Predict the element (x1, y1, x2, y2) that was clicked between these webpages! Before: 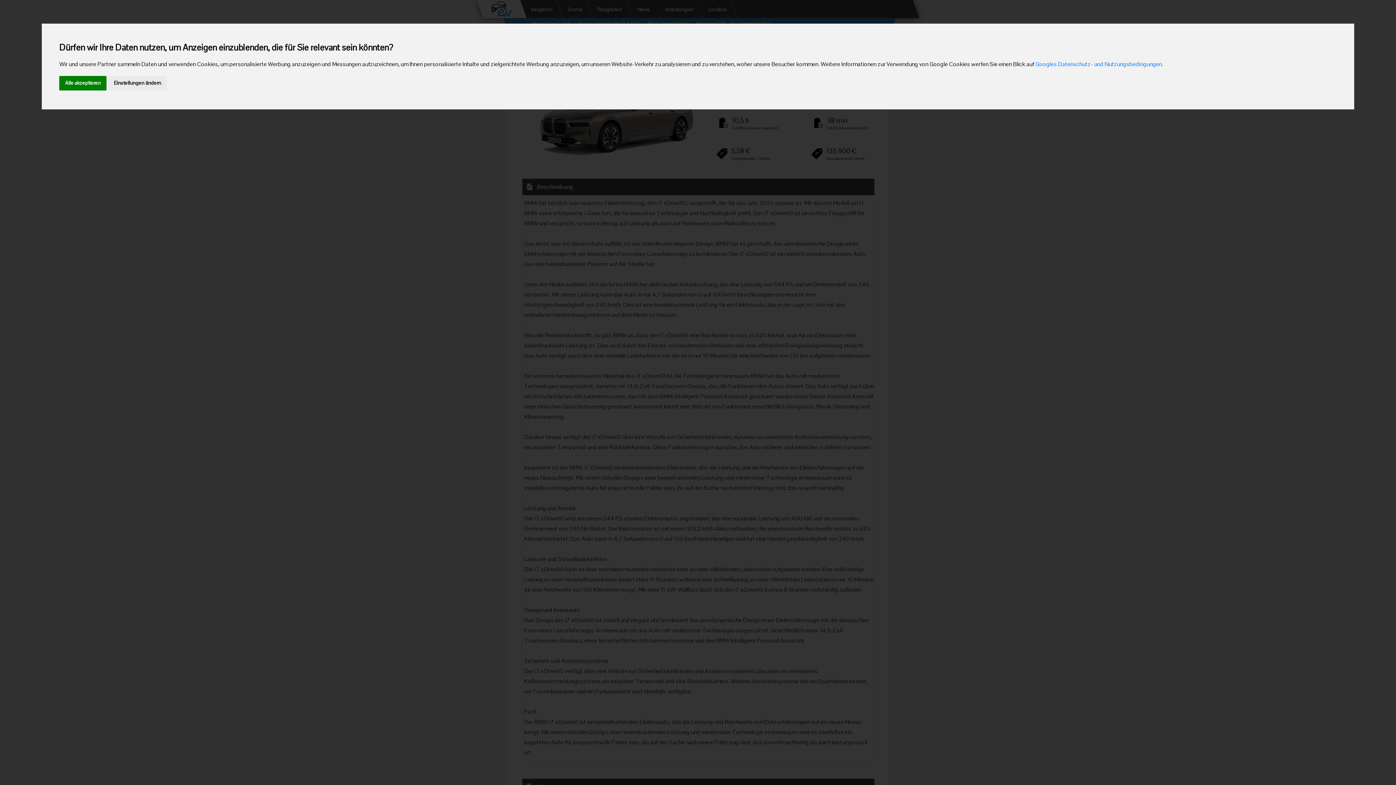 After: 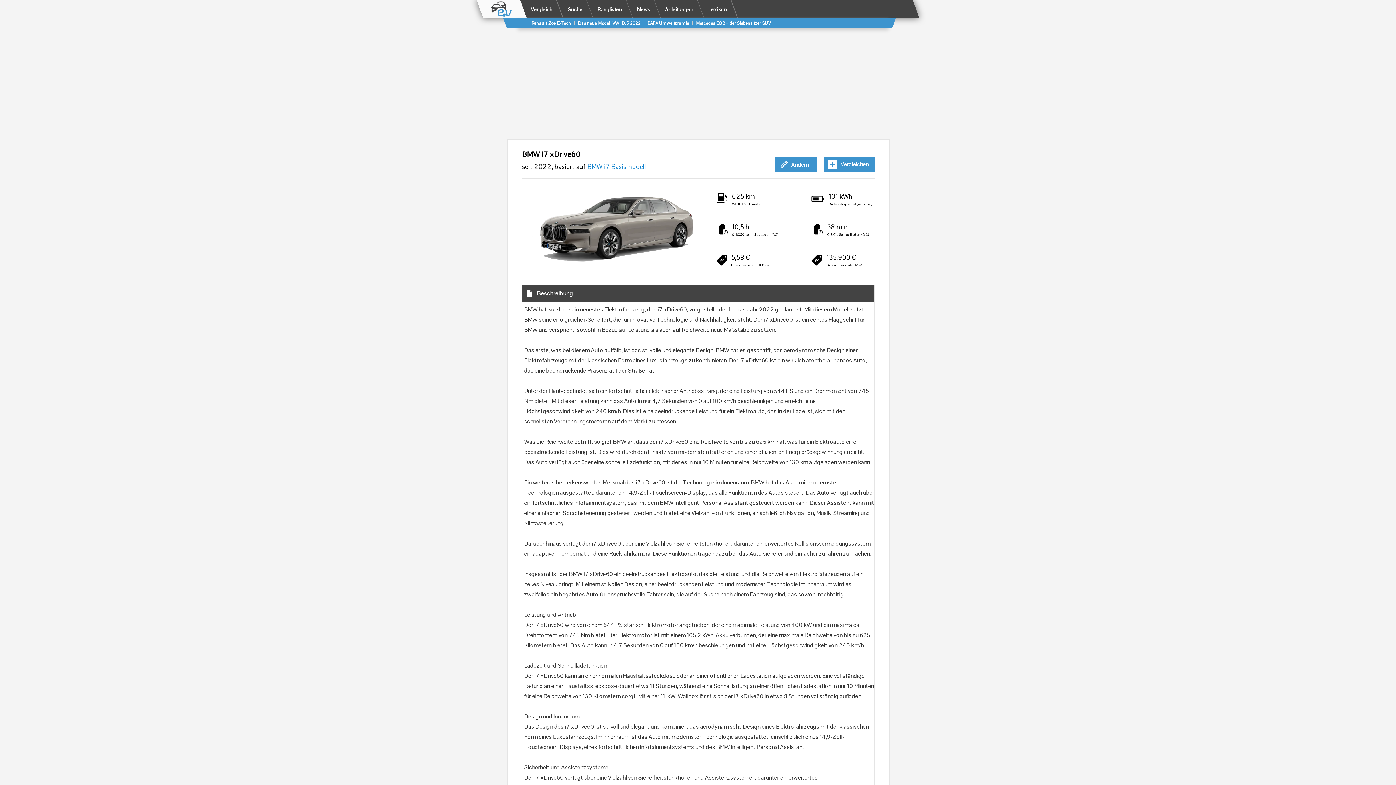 Action: label: Alle akzeptieren bbox: (59, 75, 106, 90)